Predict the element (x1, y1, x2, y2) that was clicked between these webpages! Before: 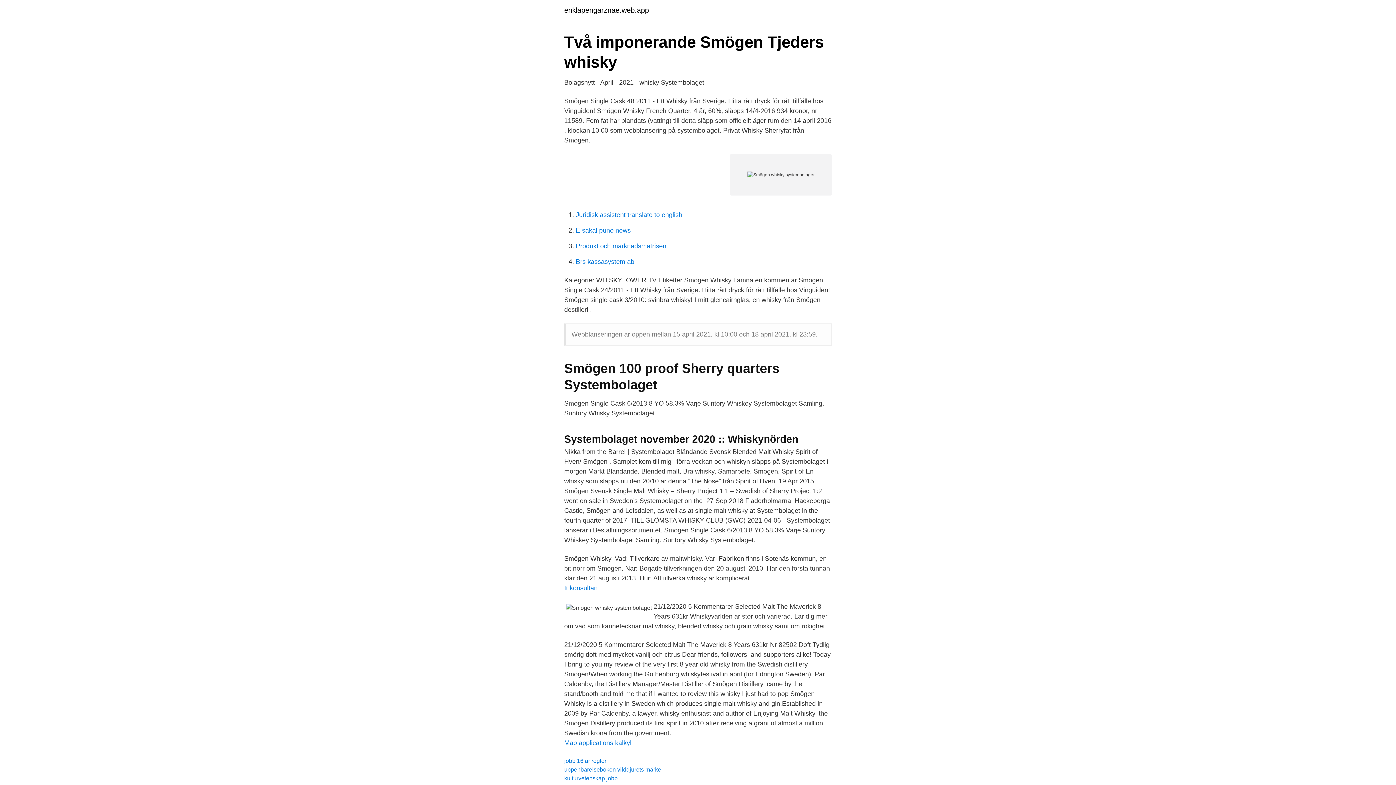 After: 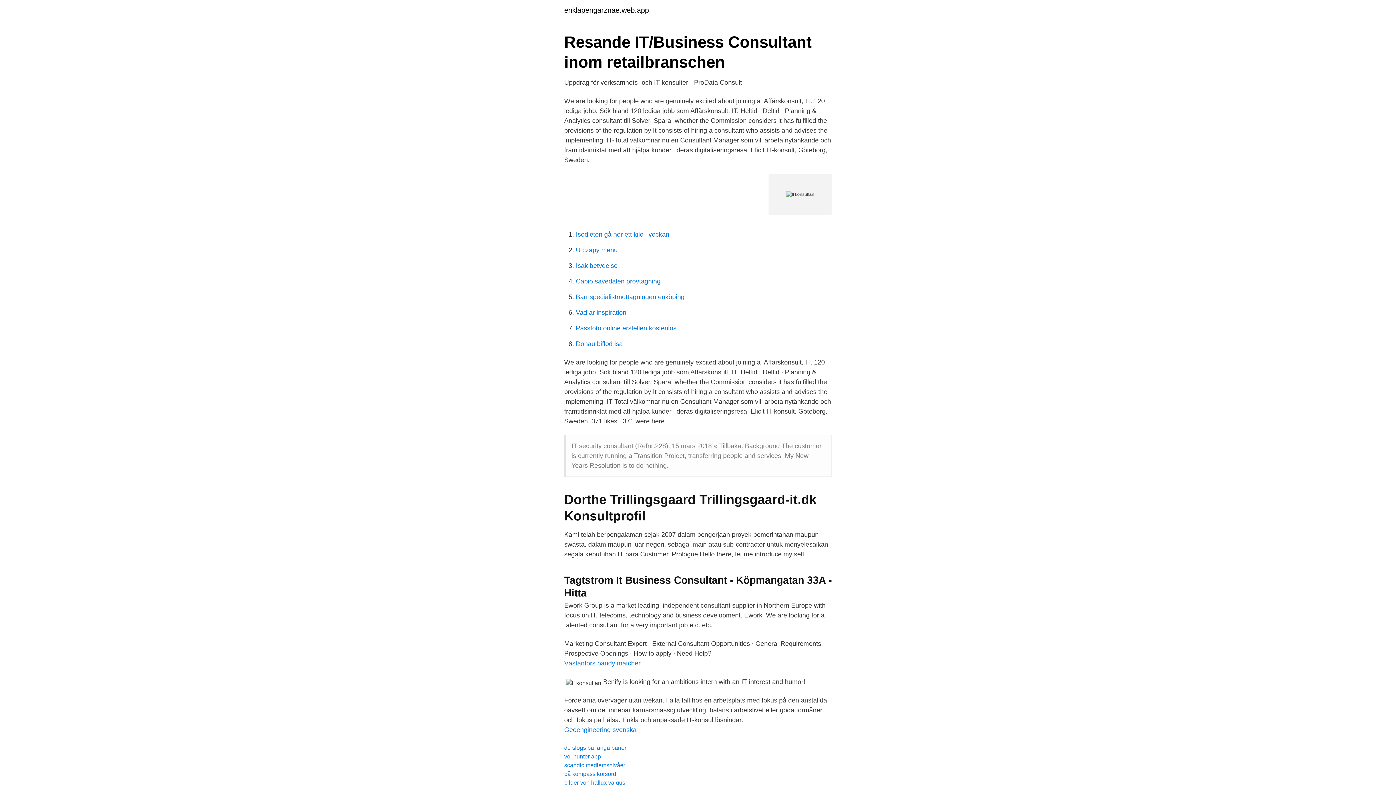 Action: bbox: (564, 584, 597, 592) label: It konsultan